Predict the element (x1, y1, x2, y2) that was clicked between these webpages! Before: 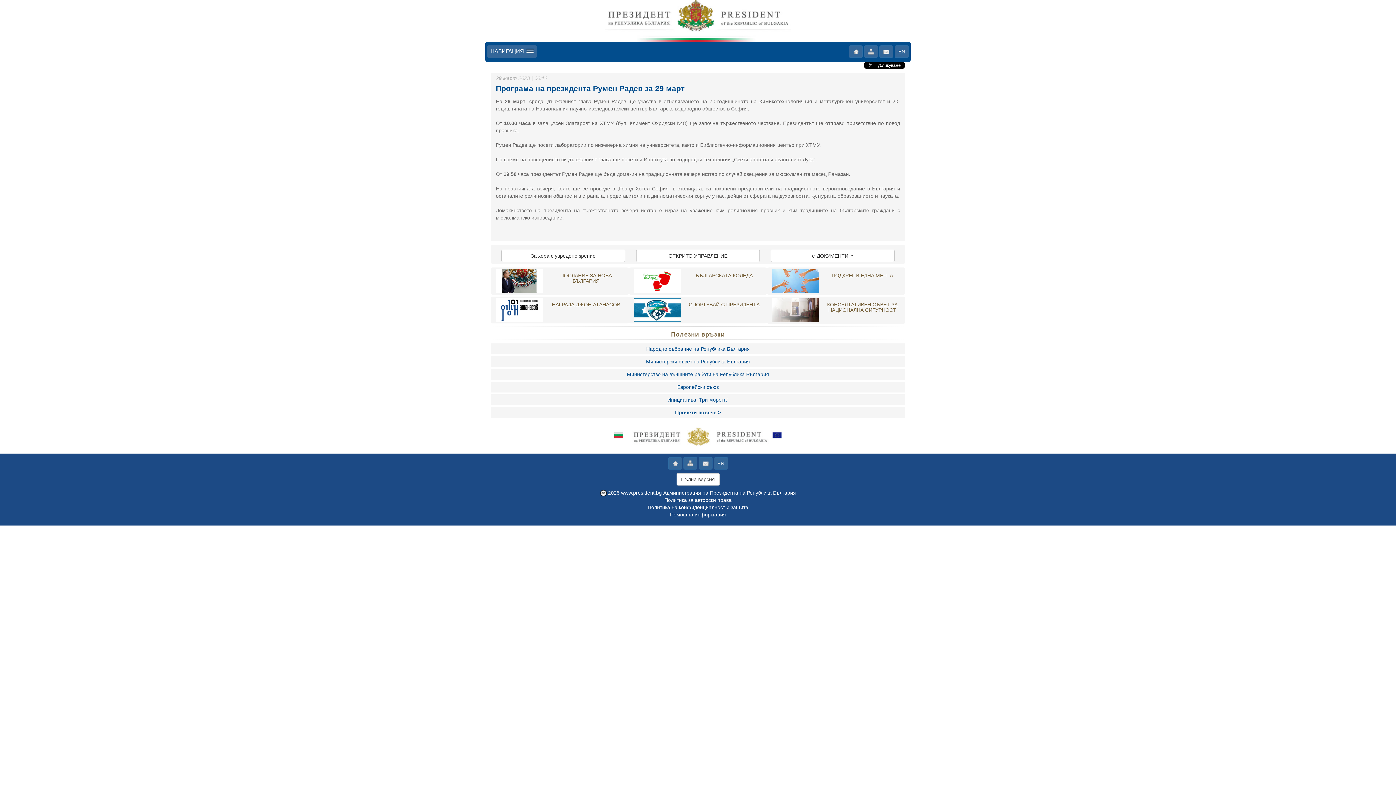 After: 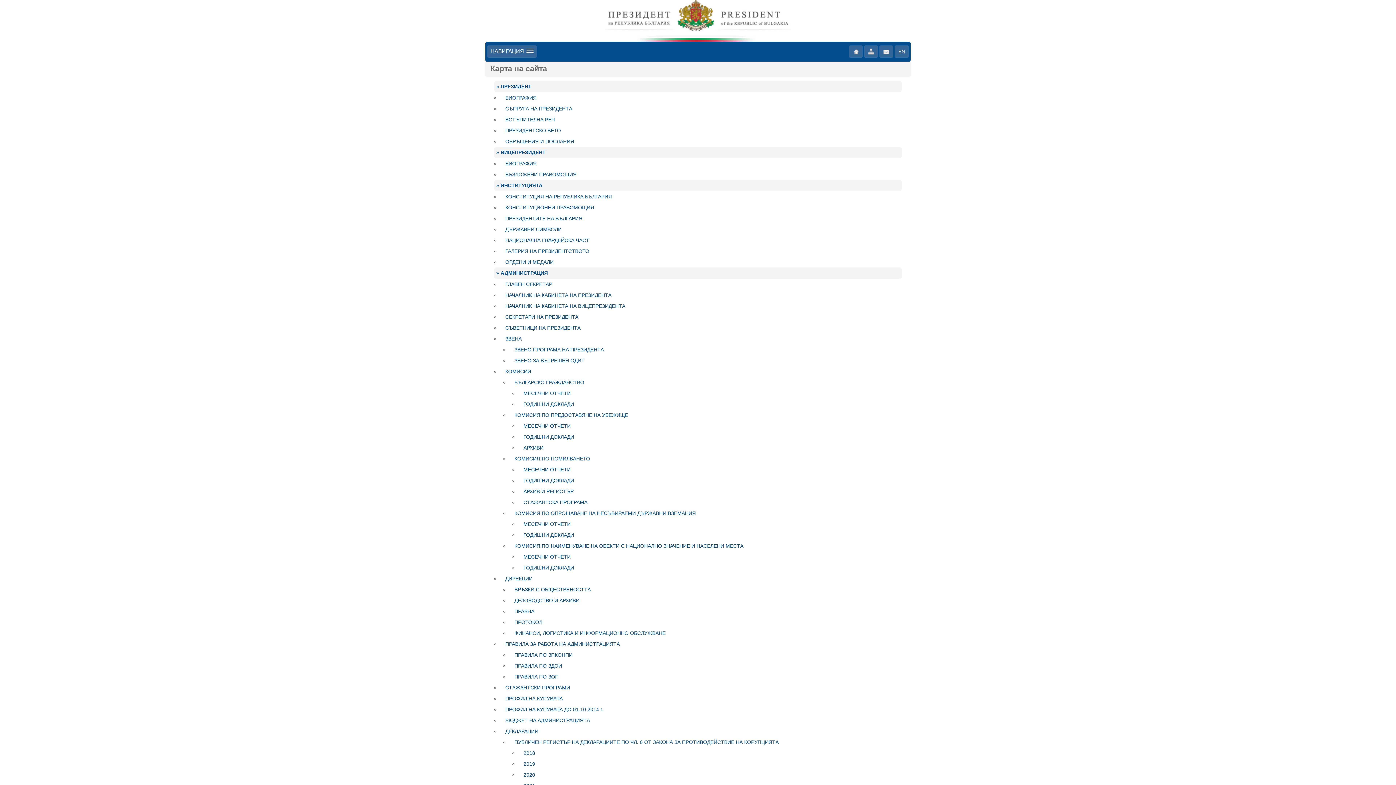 Action: bbox: (683, 457, 697, 469)